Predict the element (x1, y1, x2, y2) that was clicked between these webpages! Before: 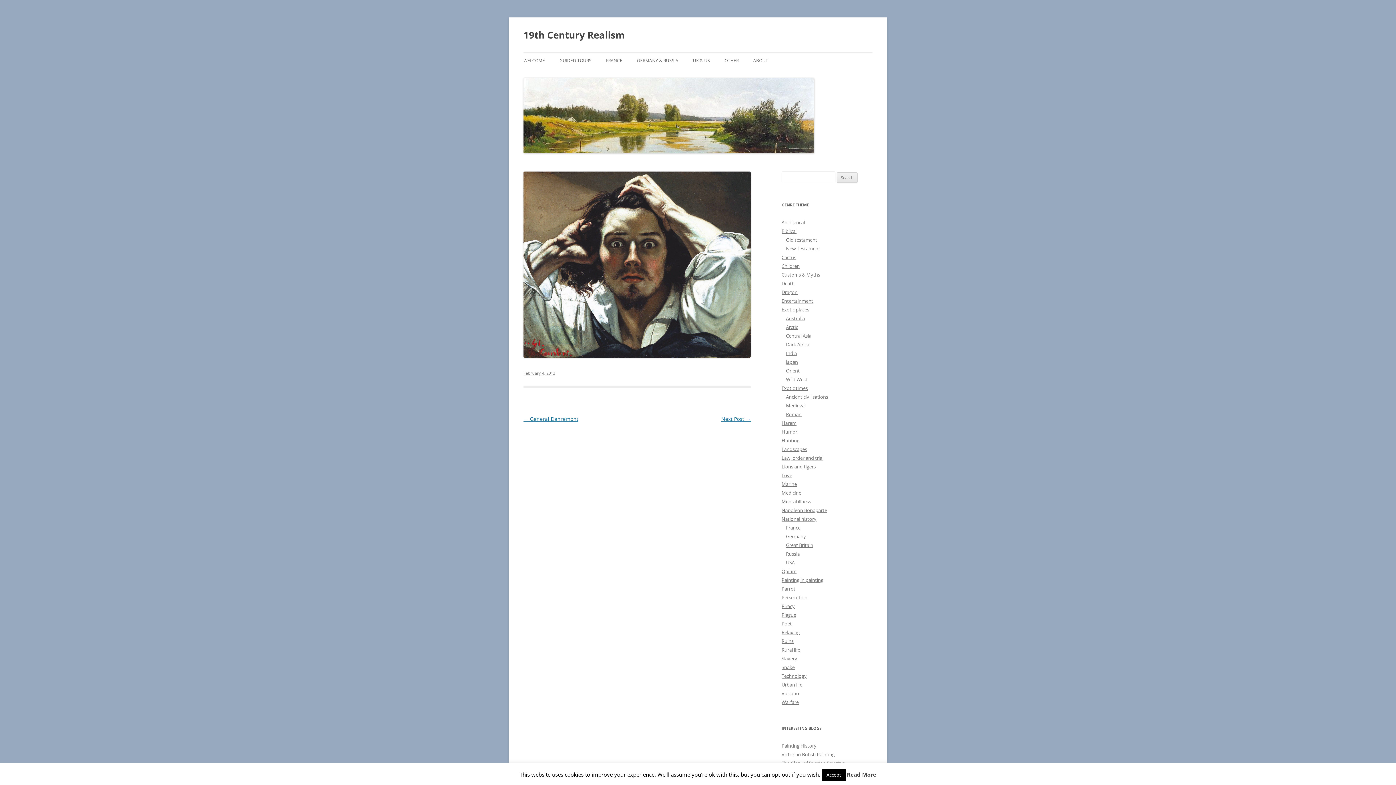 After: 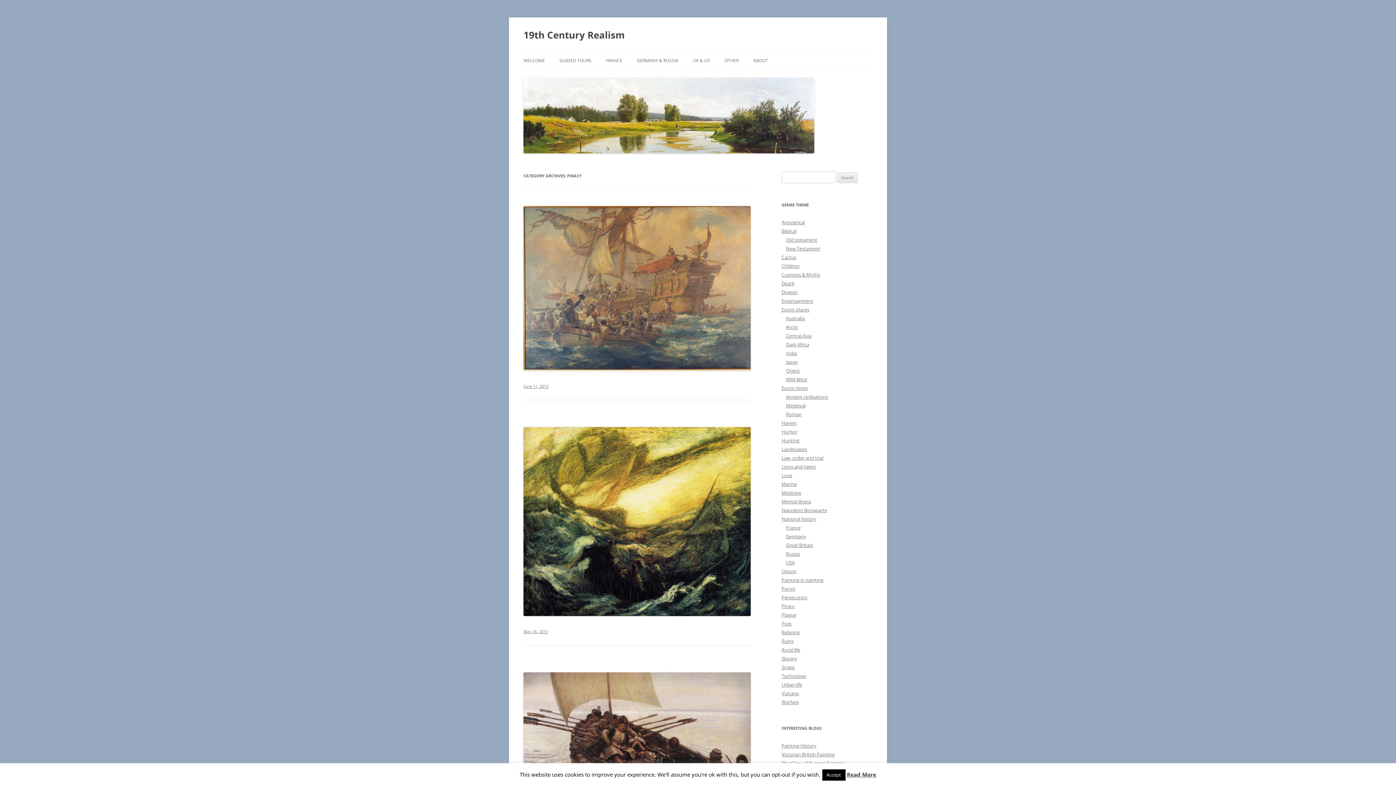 Action: bbox: (781, 603, 794, 609) label: Piracy